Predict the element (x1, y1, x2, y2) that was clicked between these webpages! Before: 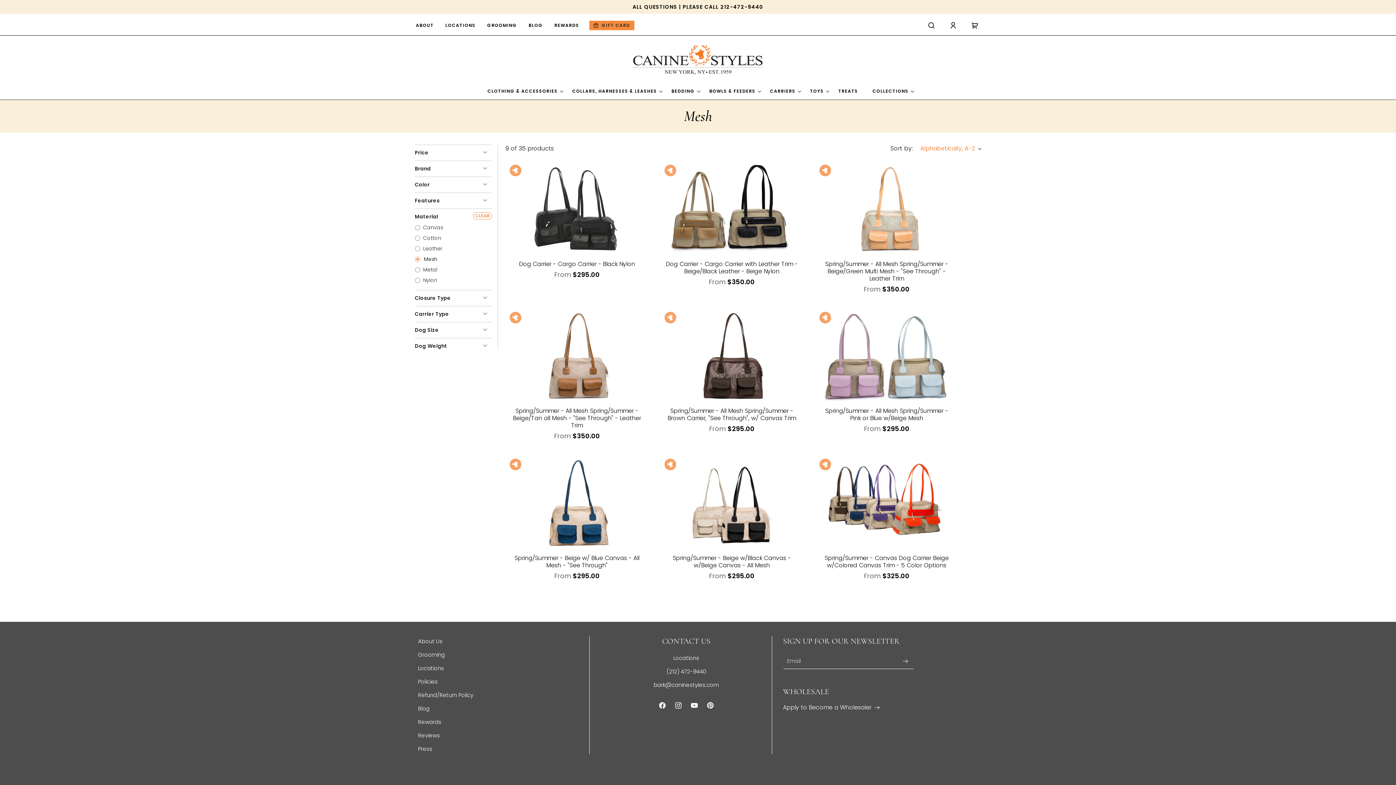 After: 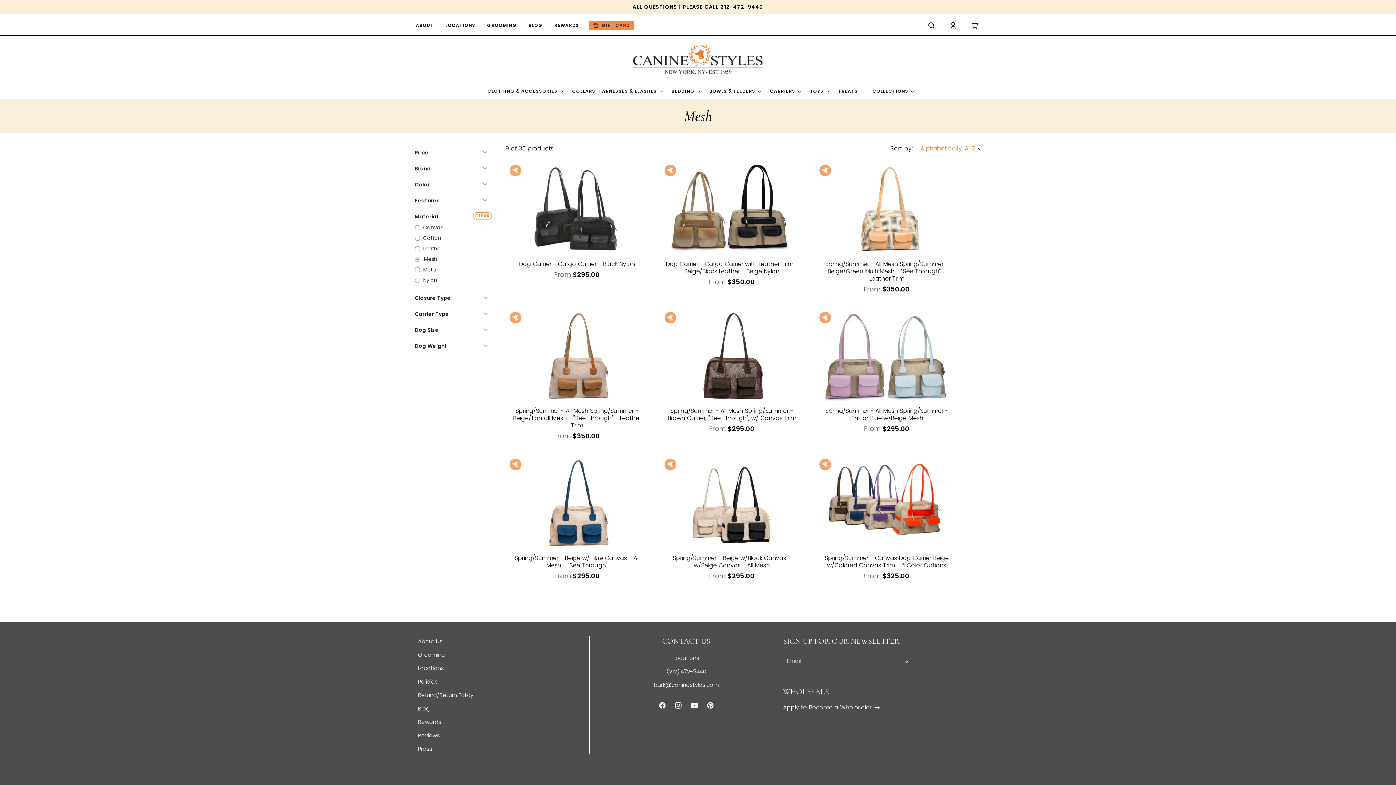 Action: bbox: (686, 697, 702, 713) label: YouTube